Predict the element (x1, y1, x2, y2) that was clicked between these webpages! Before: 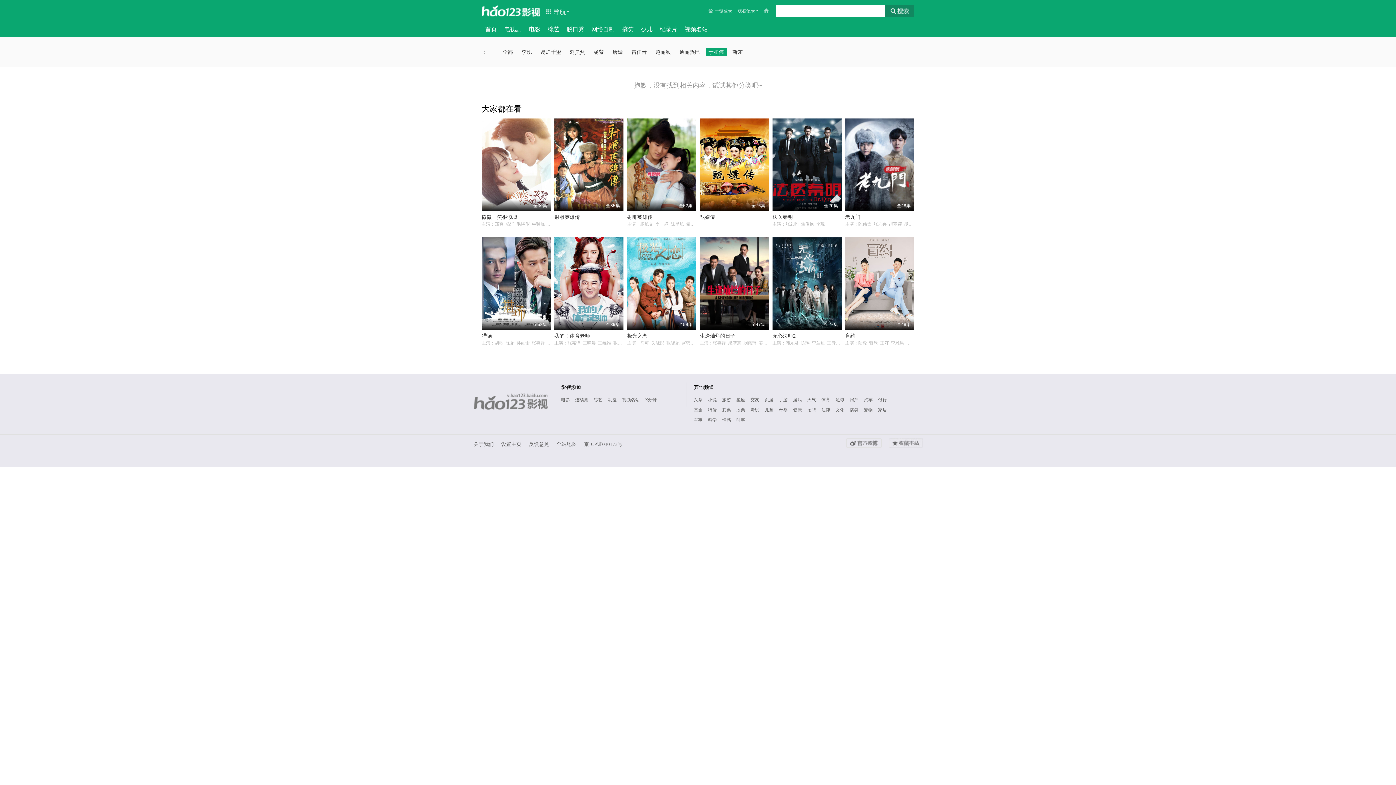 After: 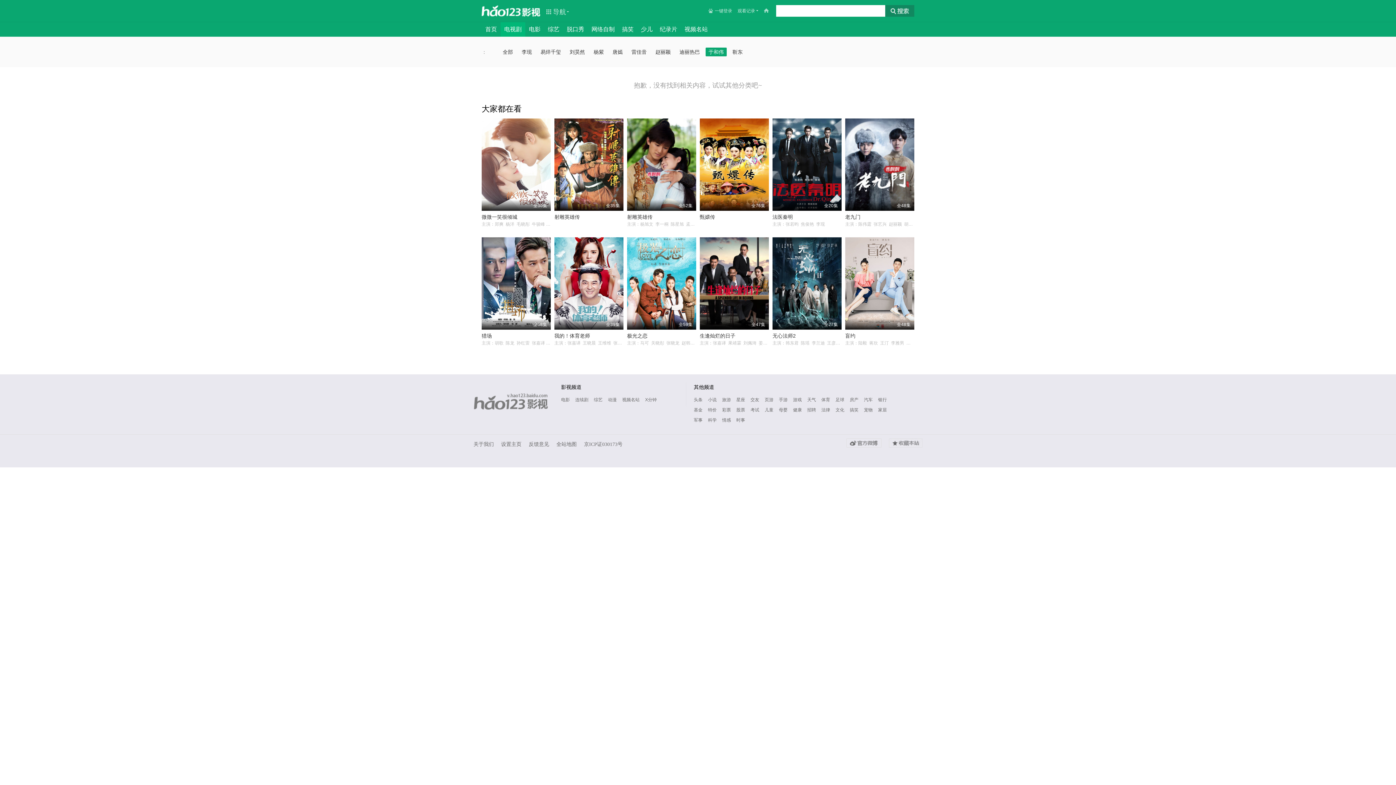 Action: label: 电视剧 bbox: (500, 22, 525, 36)